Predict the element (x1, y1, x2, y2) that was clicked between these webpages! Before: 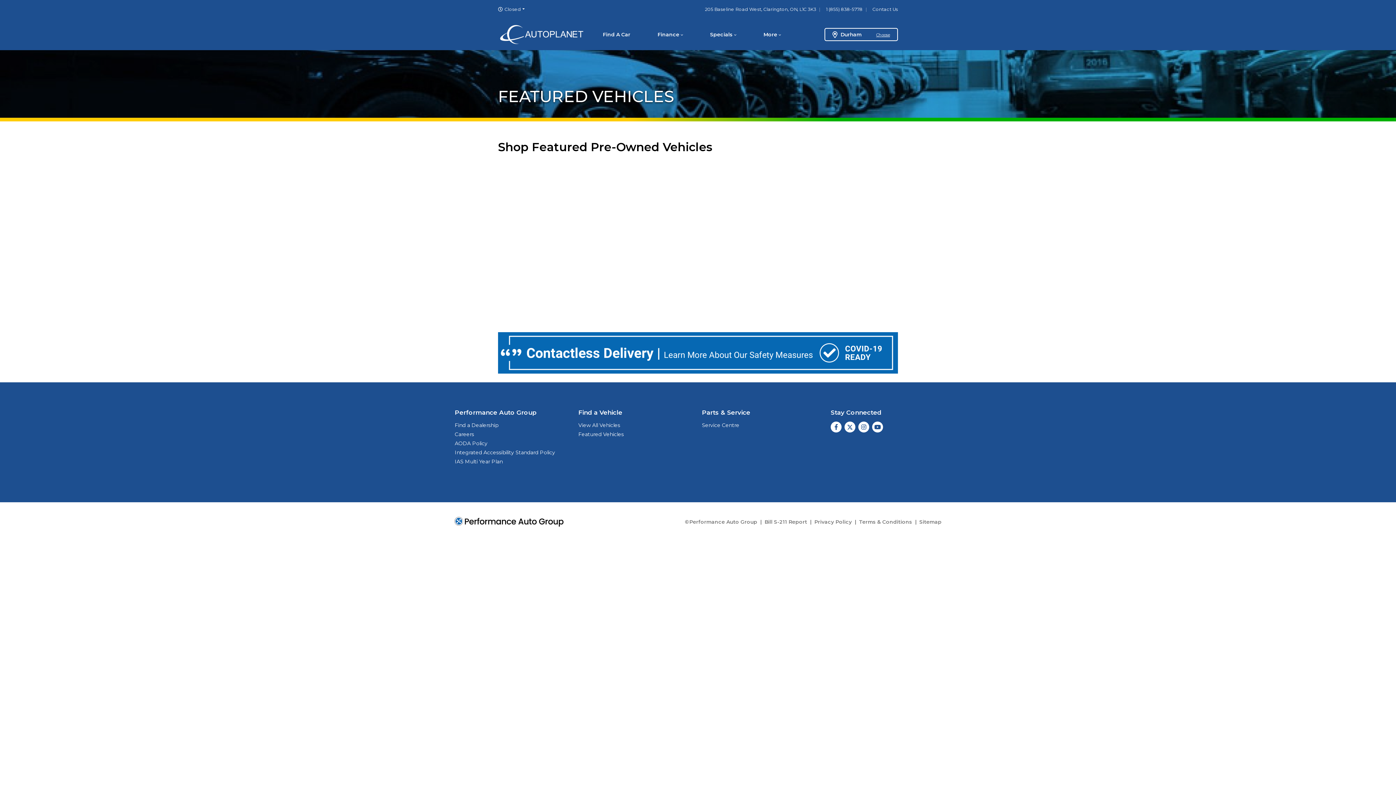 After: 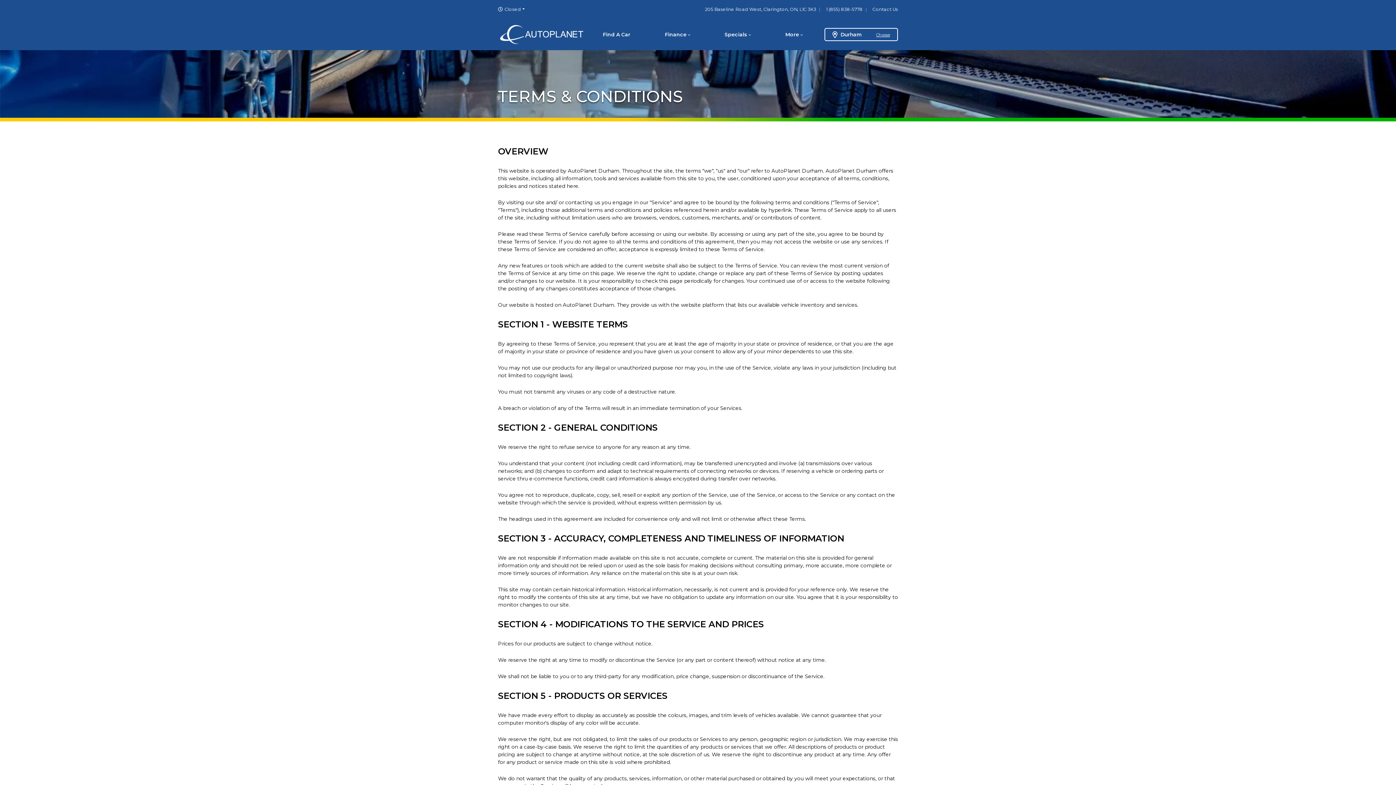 Action: label: Terms & Conditions bbox: (859, 518, 919, 526)